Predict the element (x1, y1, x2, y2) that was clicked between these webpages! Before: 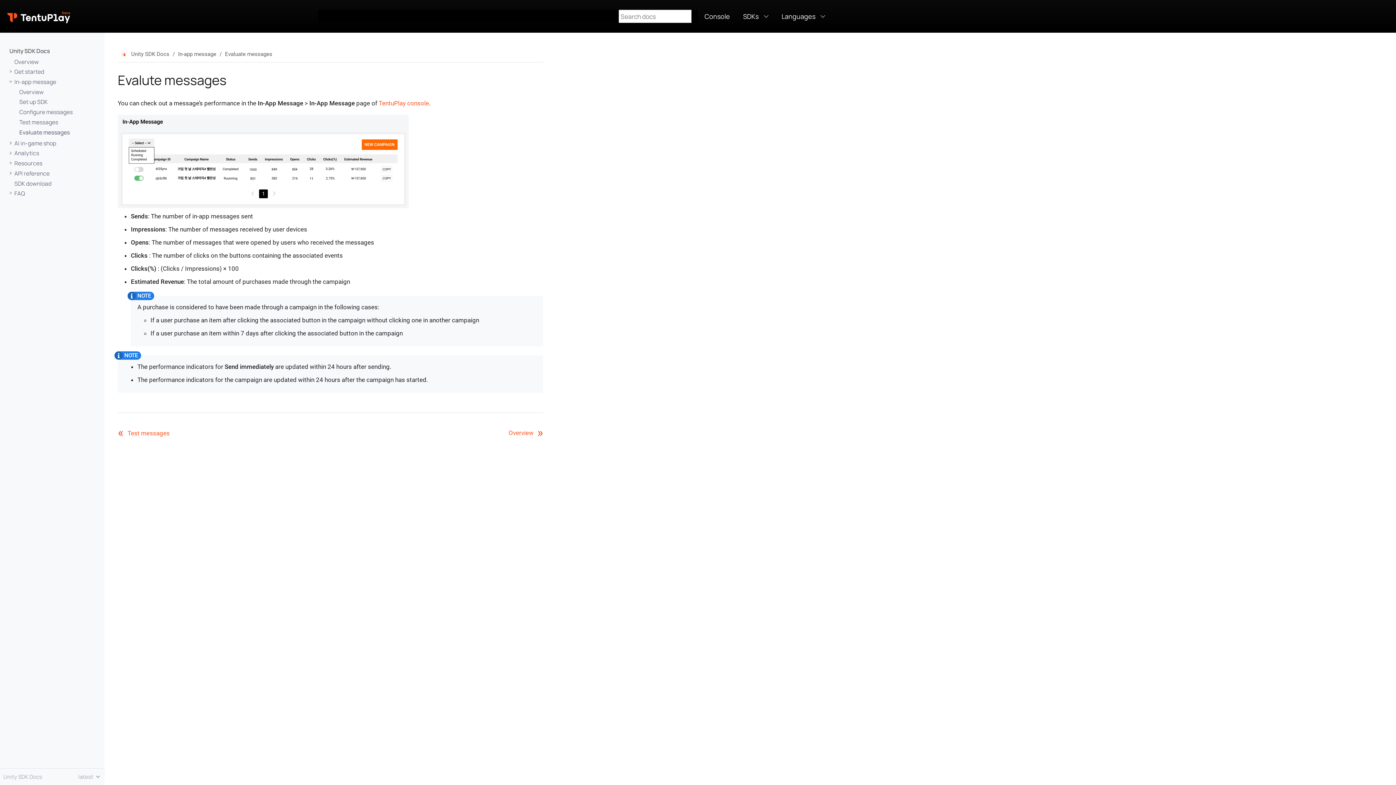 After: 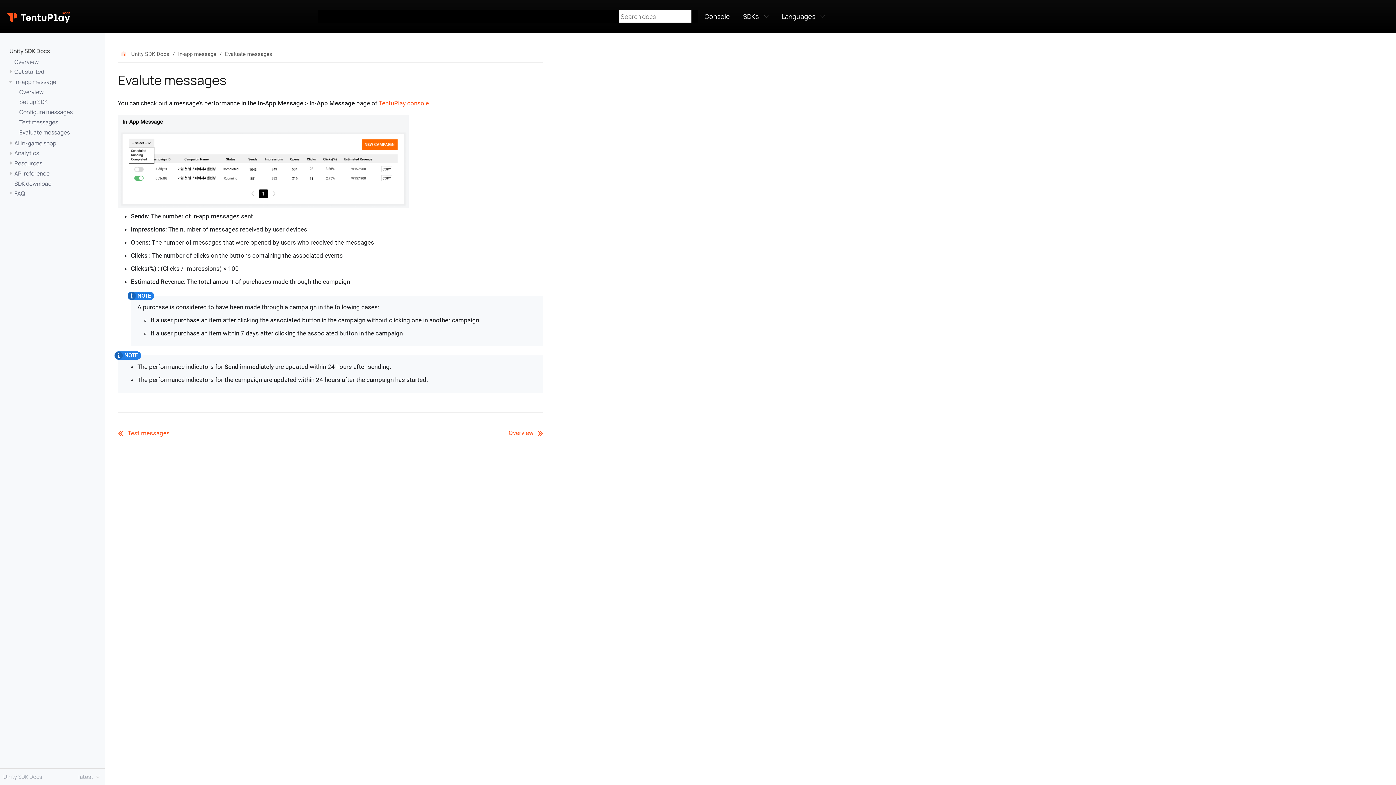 Action: label: Languages bbox: (775, 0, 832, 32)